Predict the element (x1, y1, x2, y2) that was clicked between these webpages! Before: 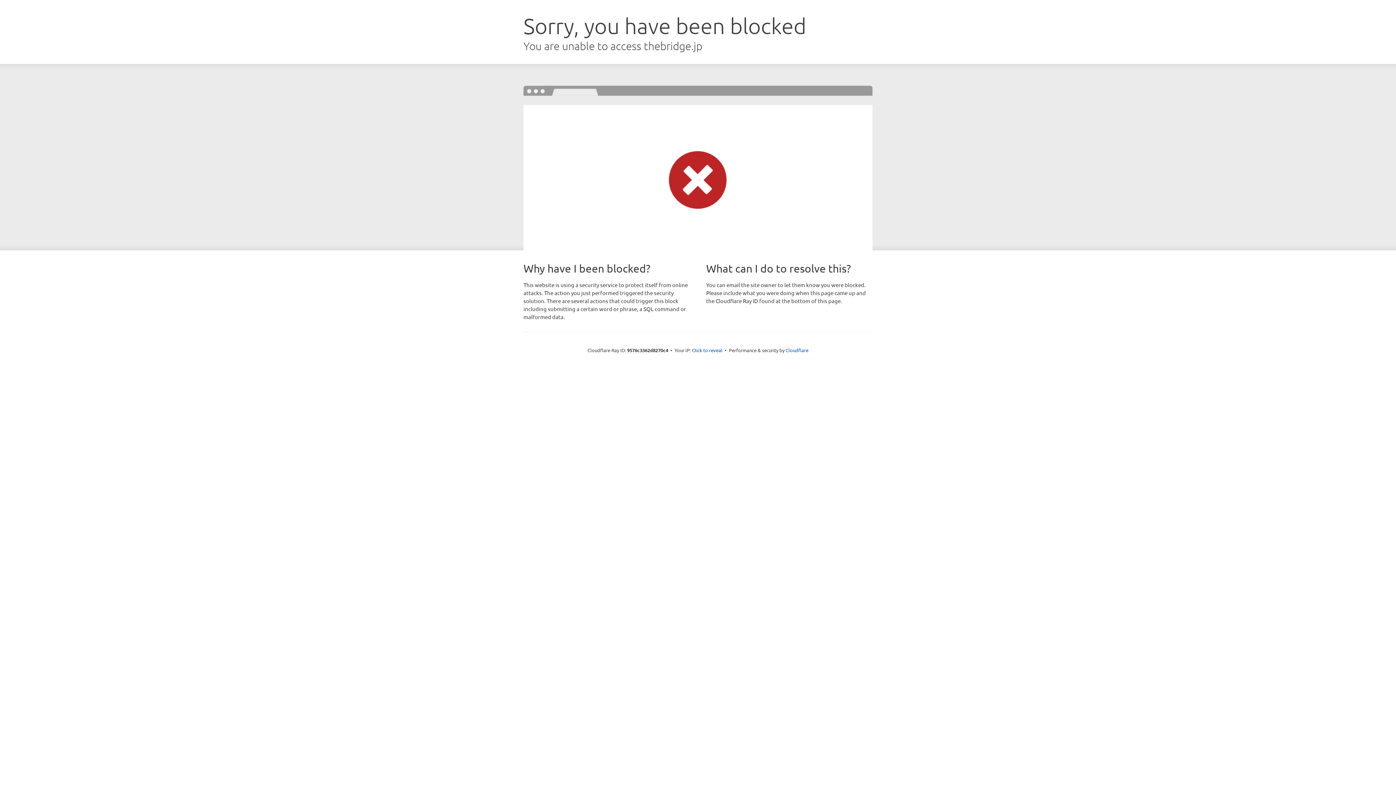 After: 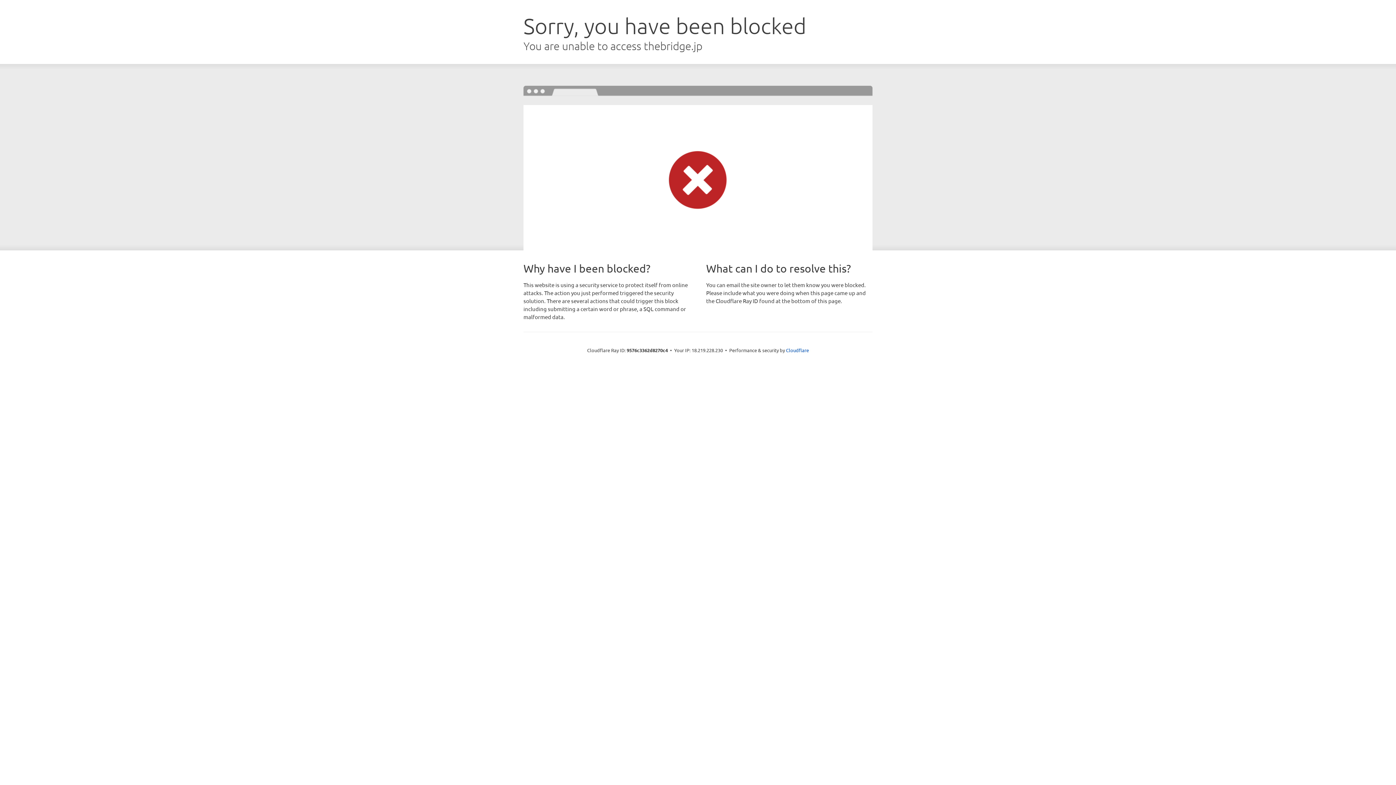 Action: label: Click to reveal bbox: (692, 346, 722, 353)